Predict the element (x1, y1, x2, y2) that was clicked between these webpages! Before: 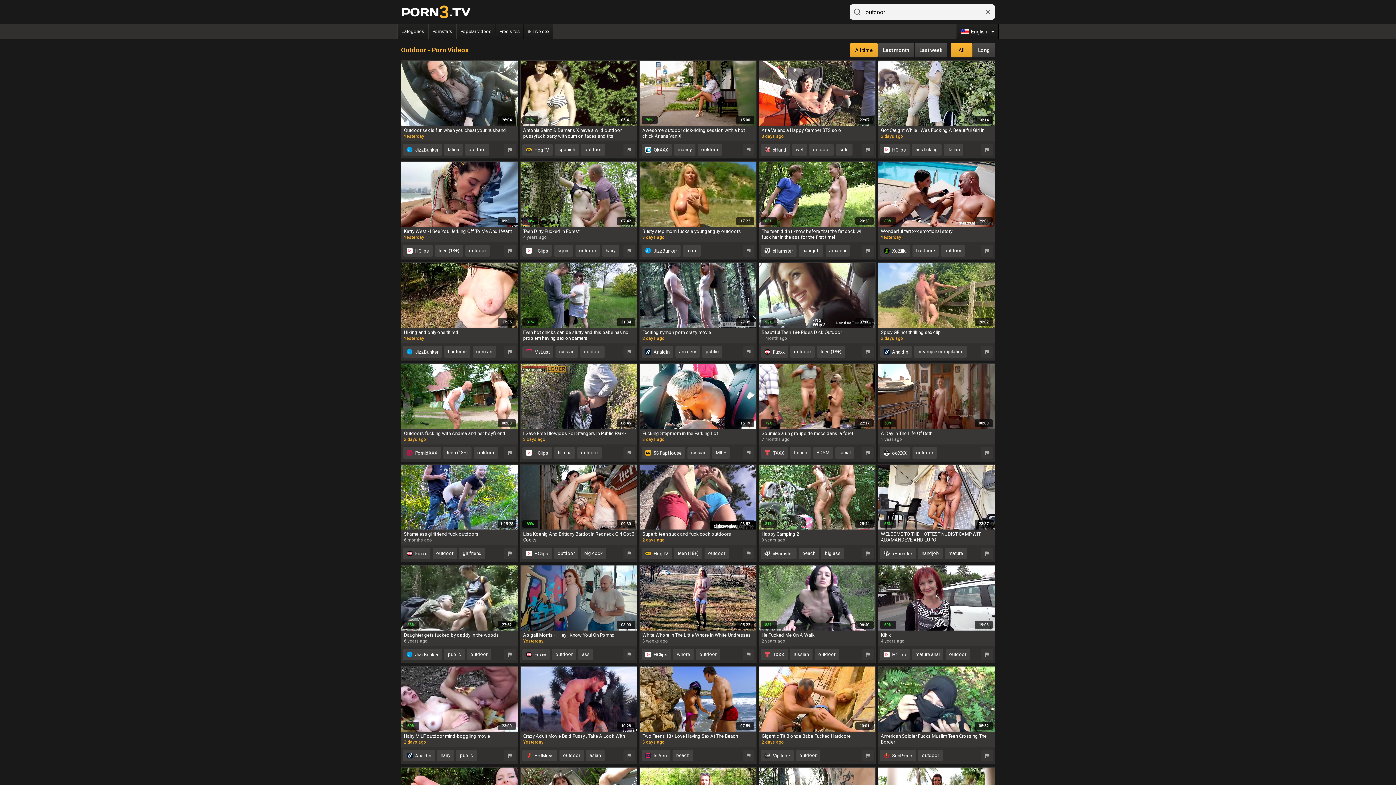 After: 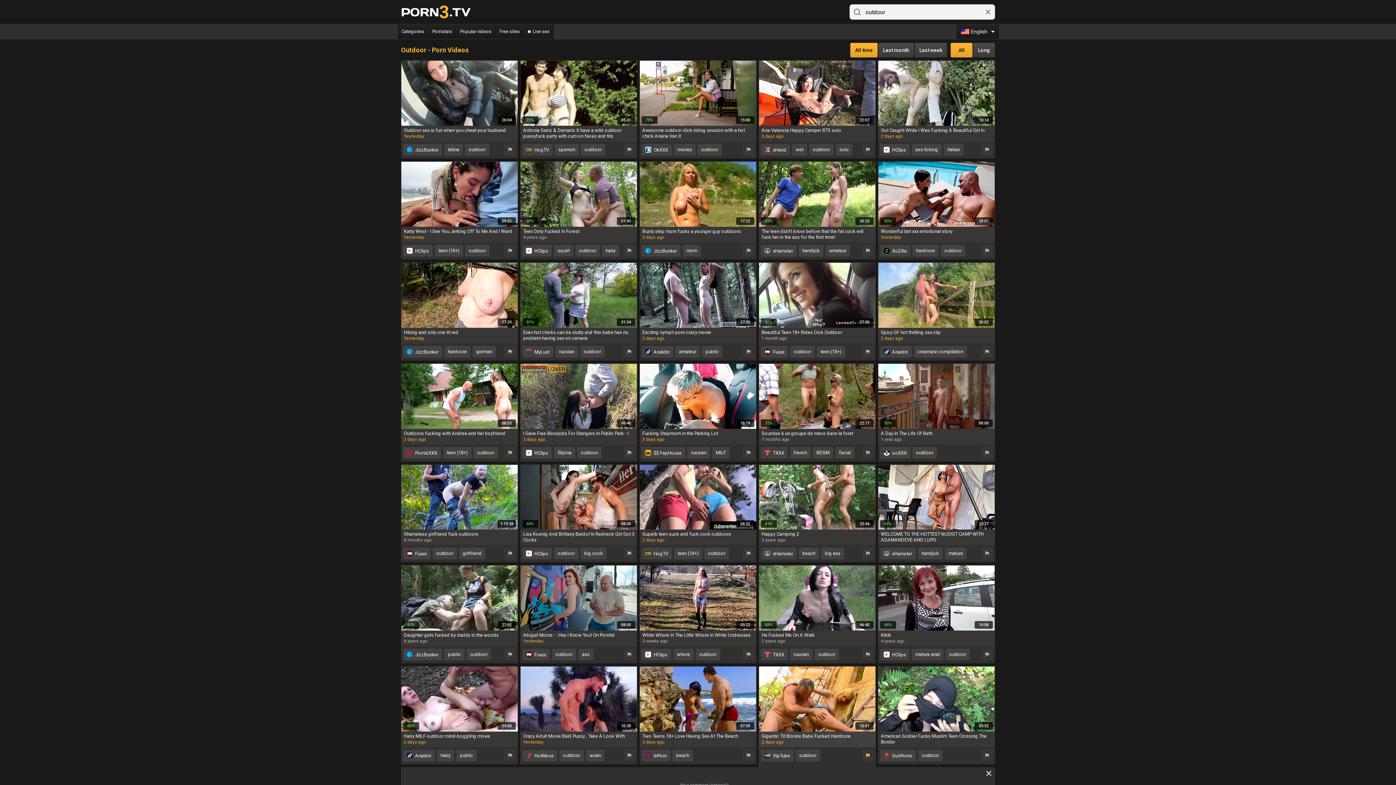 Action: bbox: (862, 750, 873, 761)